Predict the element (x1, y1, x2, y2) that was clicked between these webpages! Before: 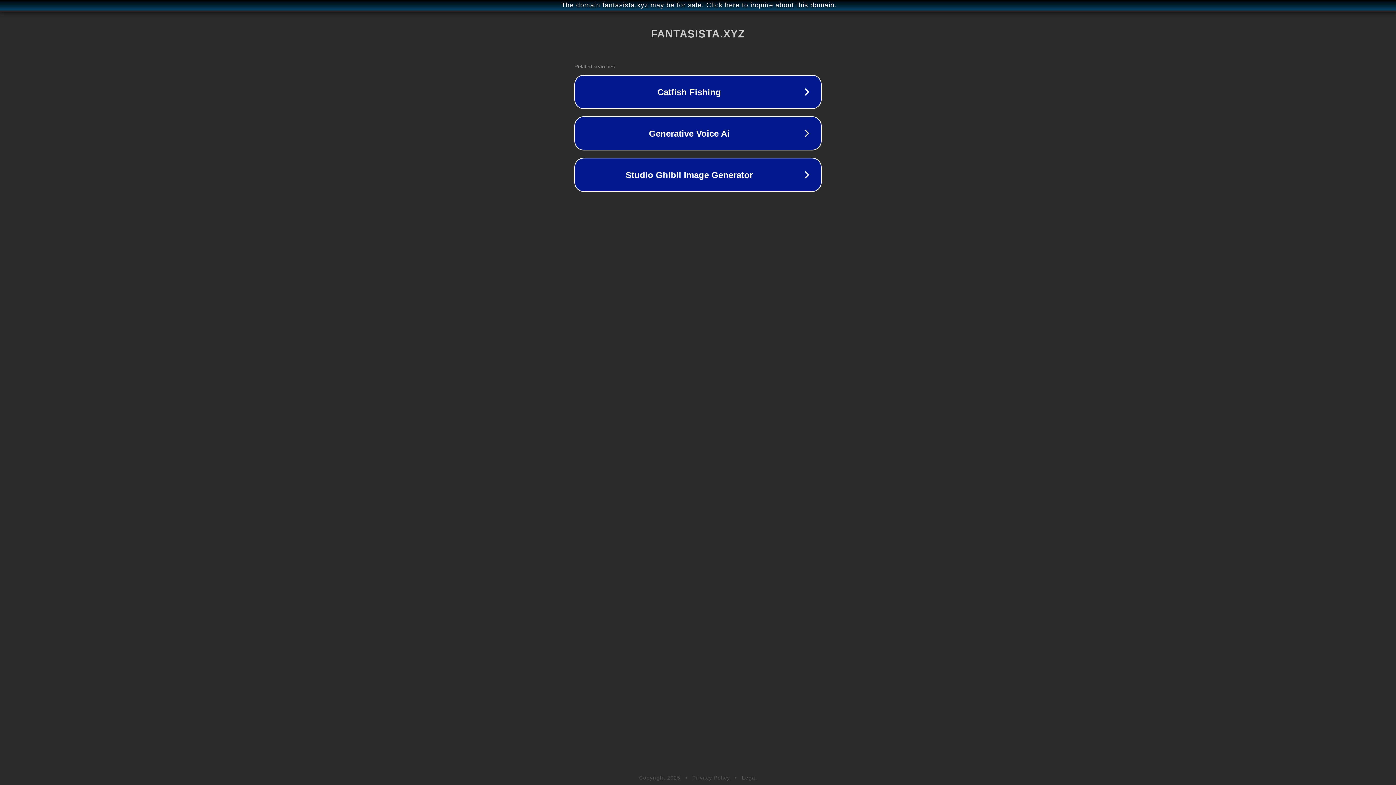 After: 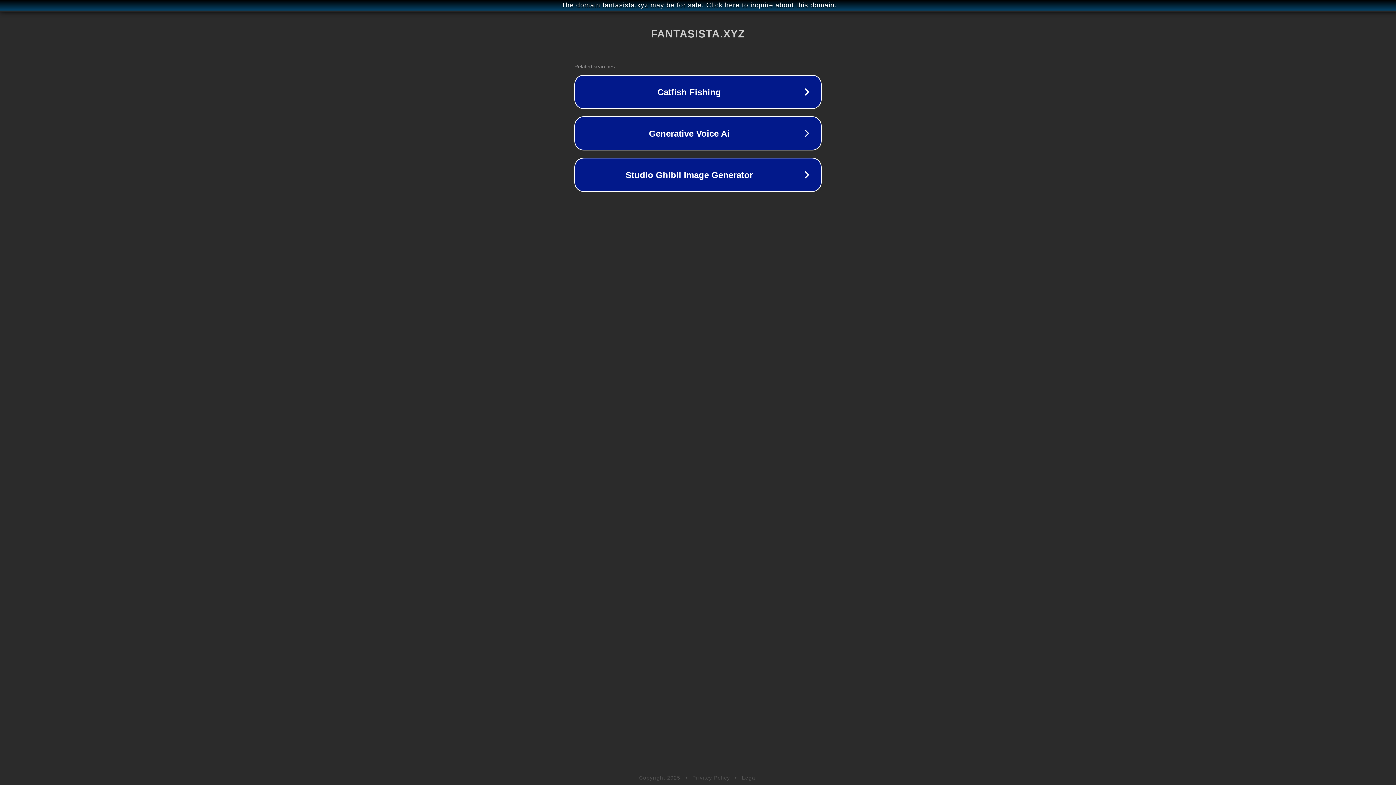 Action: bbox: (692, 775, 730, 781) label: Privacy Policy